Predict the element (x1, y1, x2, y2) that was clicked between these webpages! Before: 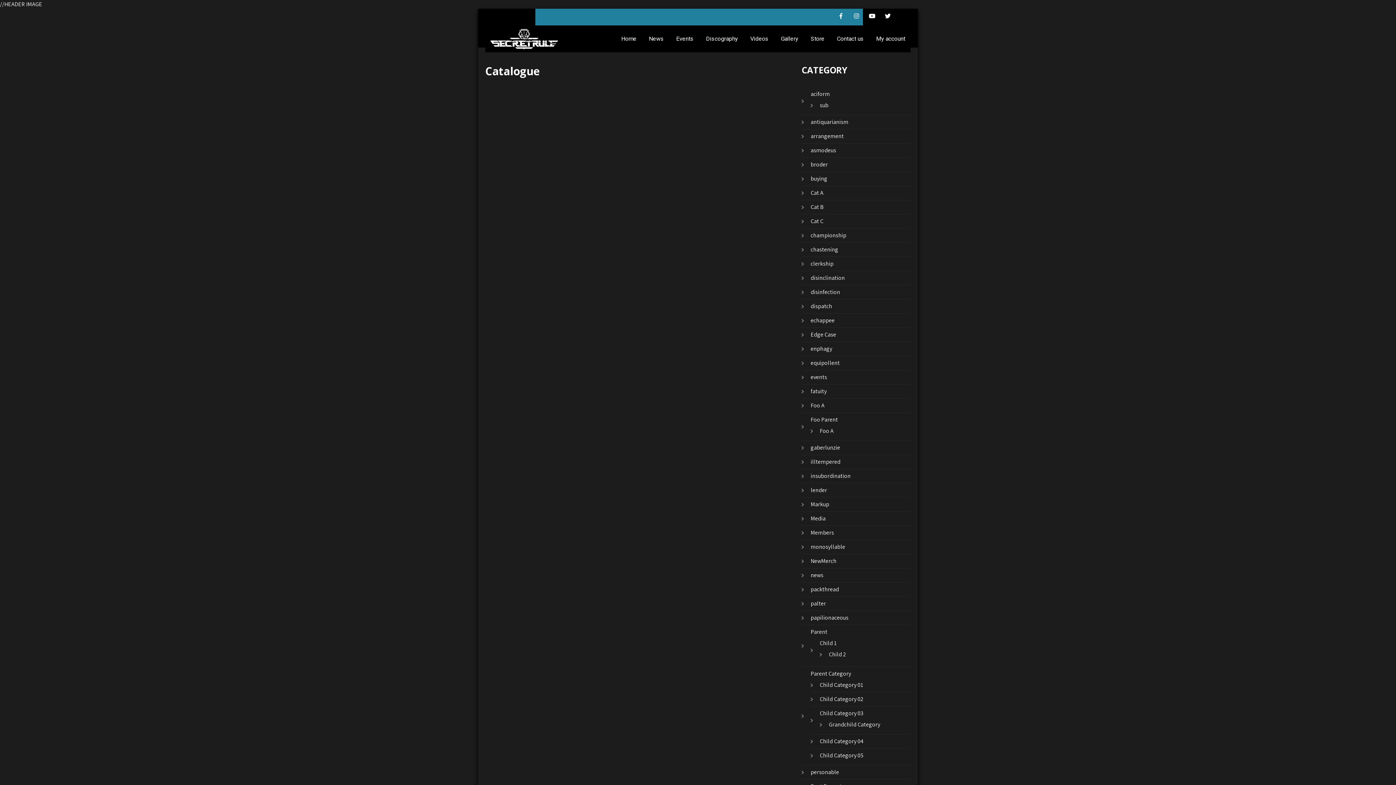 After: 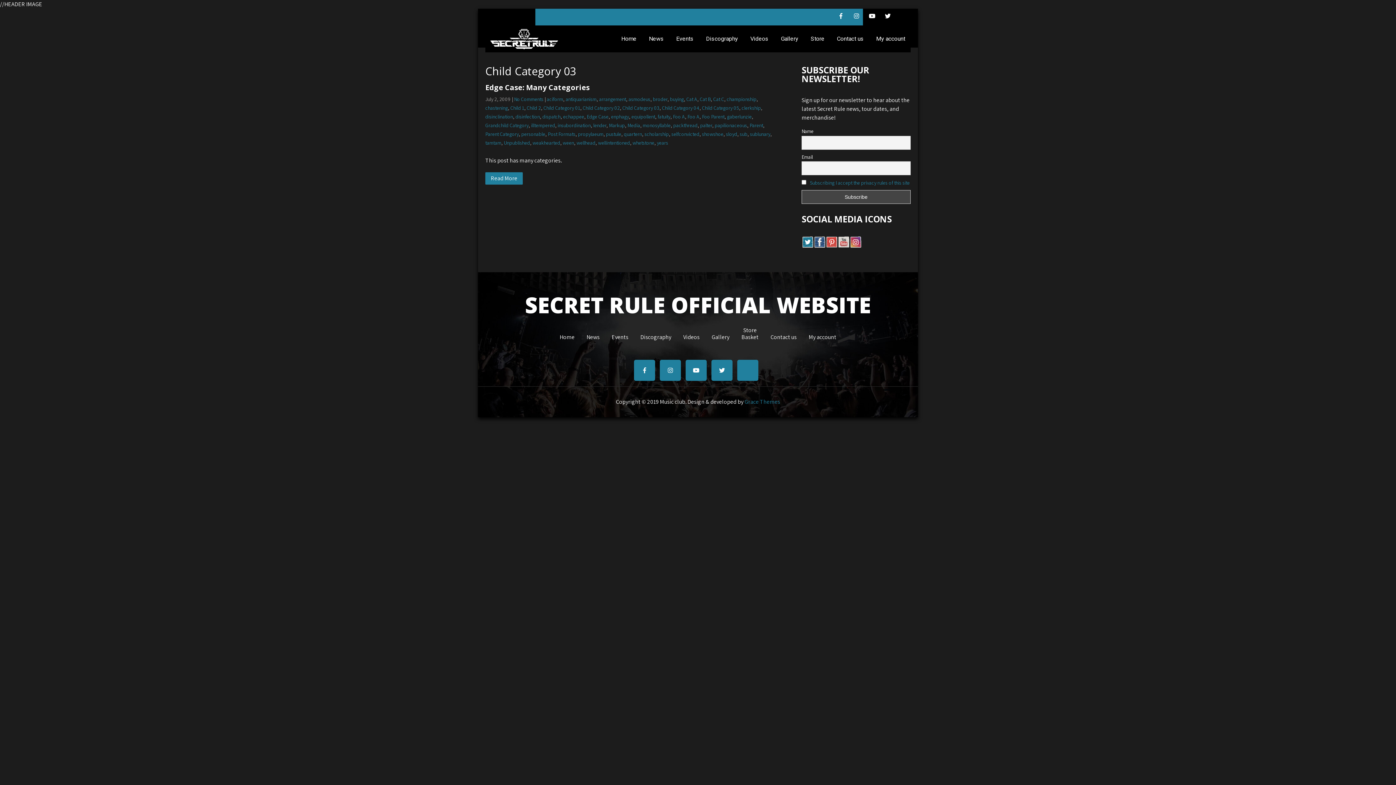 Action: bbox: (820, 709, 863, 717) label: Child Category 03